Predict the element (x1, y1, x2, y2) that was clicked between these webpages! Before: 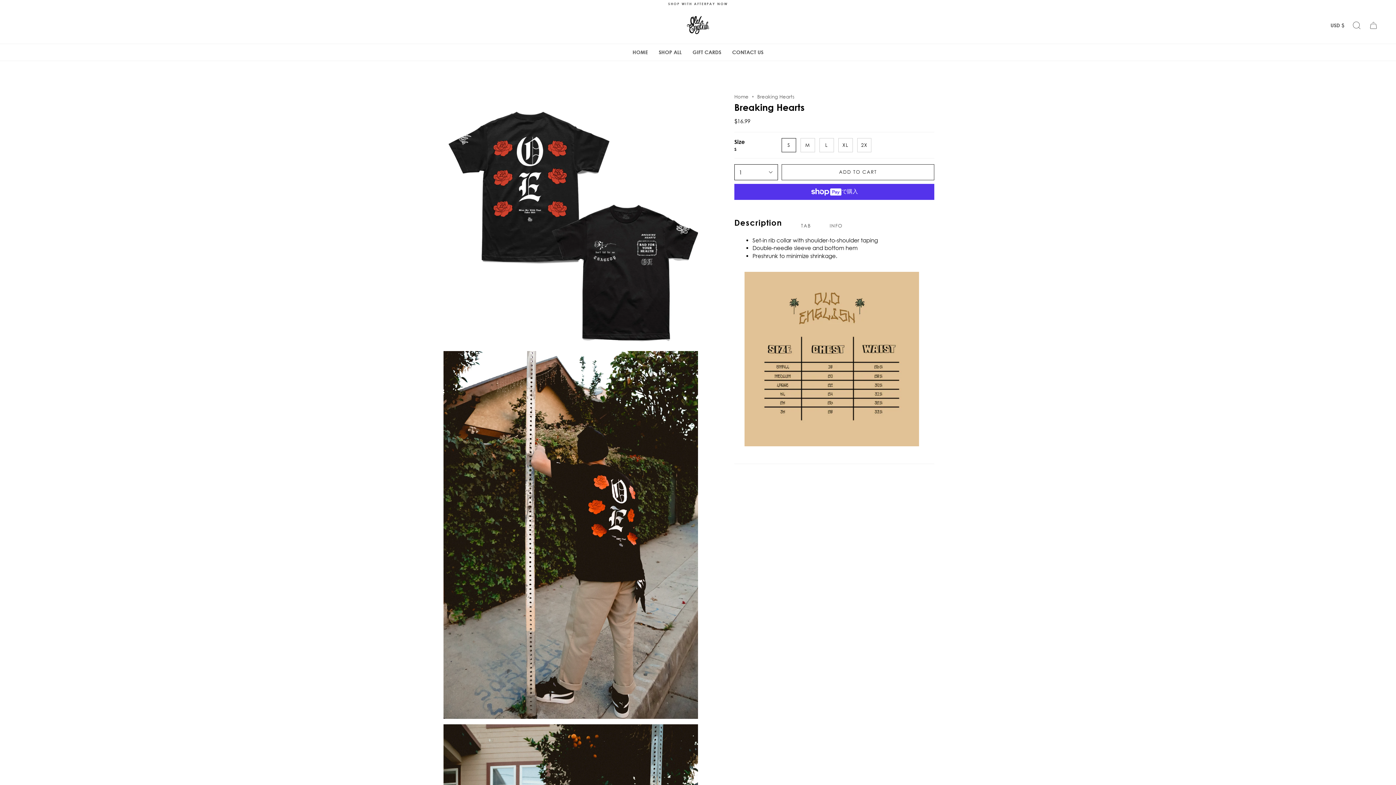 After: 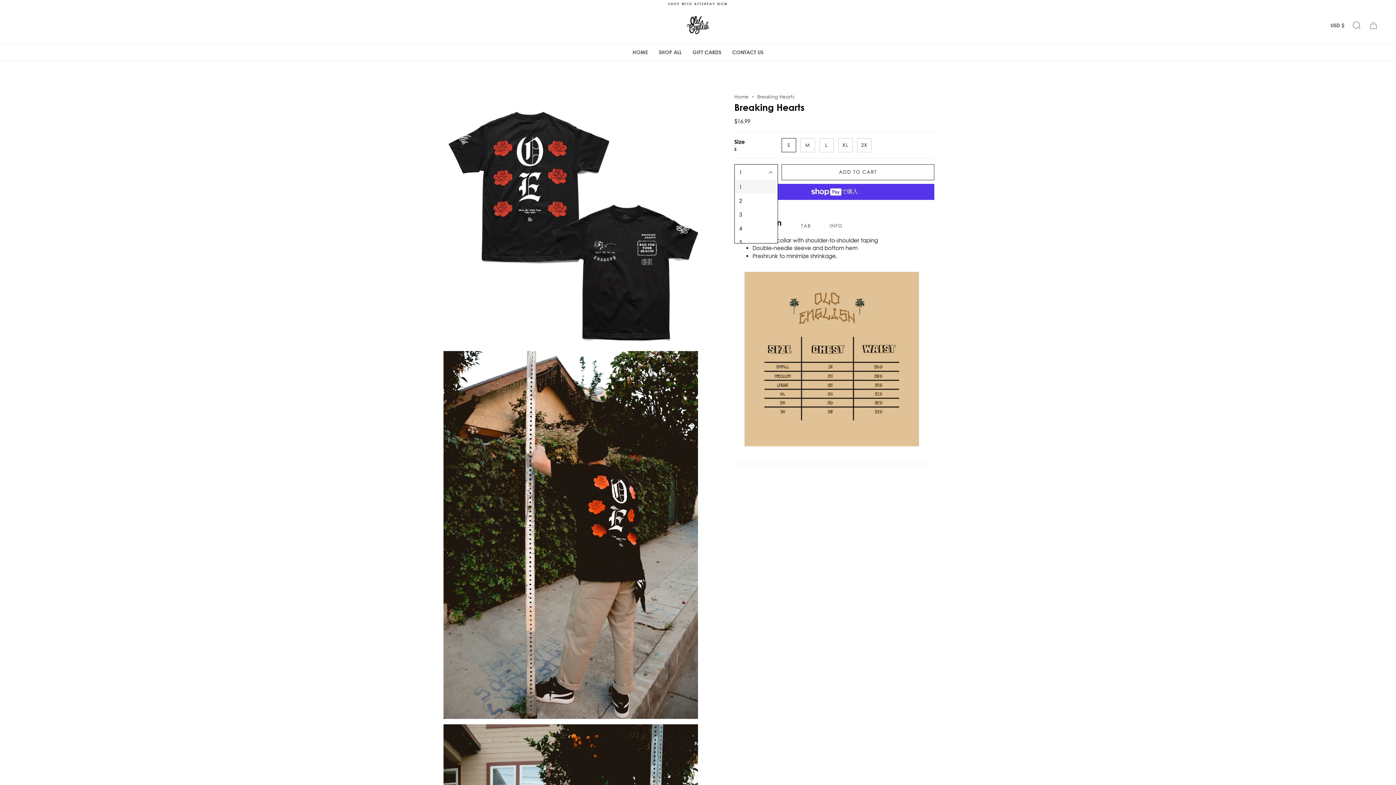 Action: label: 1 bbox: (734, 164, 778, 180)